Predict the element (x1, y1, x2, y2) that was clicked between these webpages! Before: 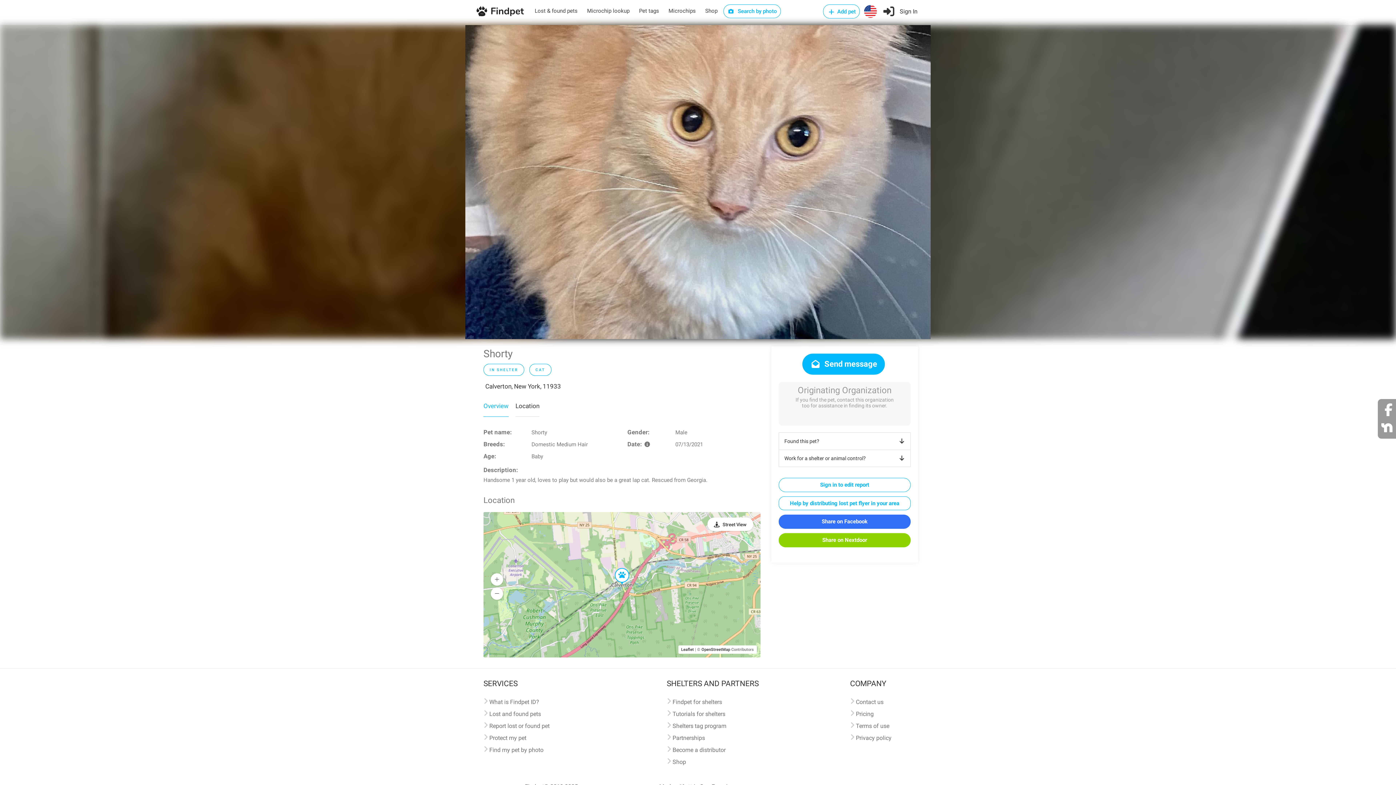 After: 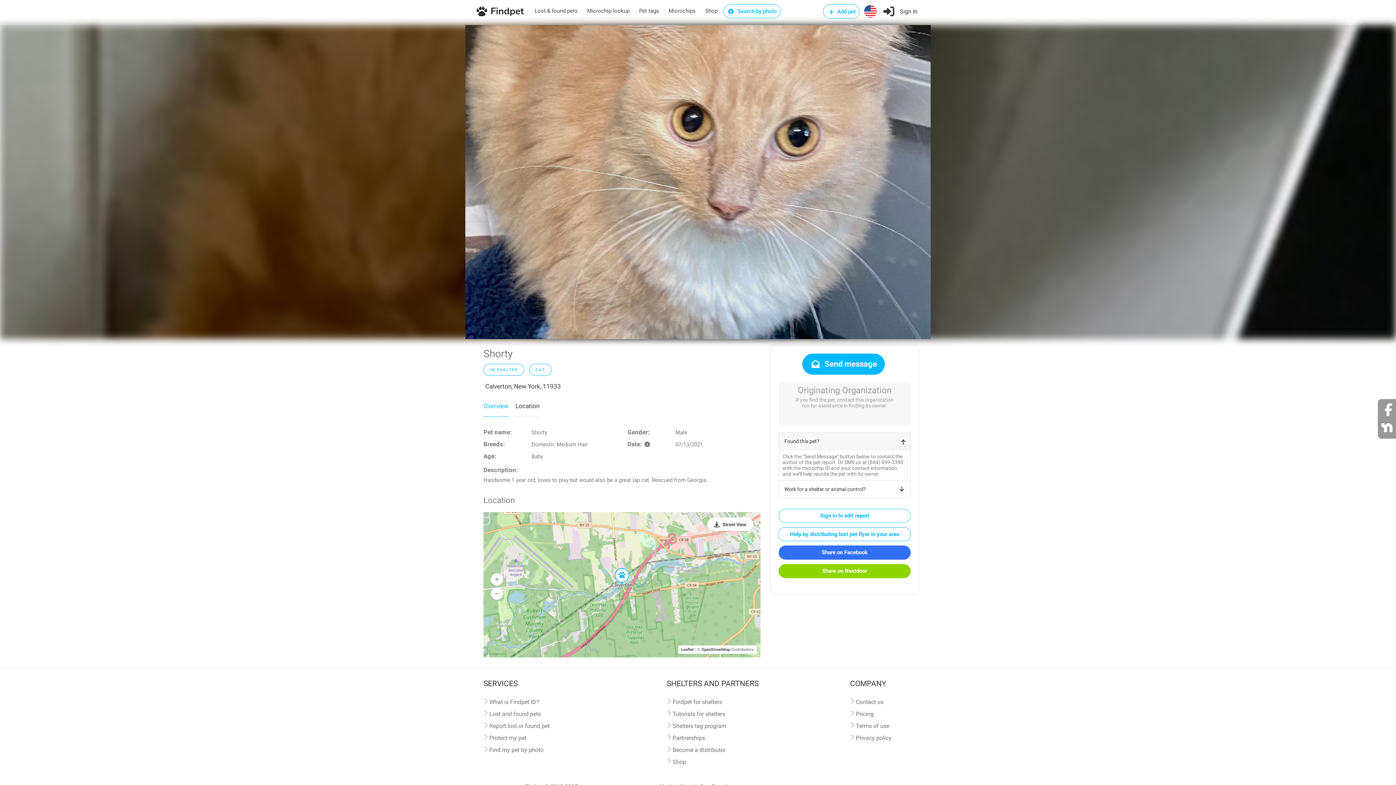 Action: bbox: (778, 432, 910, 450) label: Found this pet?